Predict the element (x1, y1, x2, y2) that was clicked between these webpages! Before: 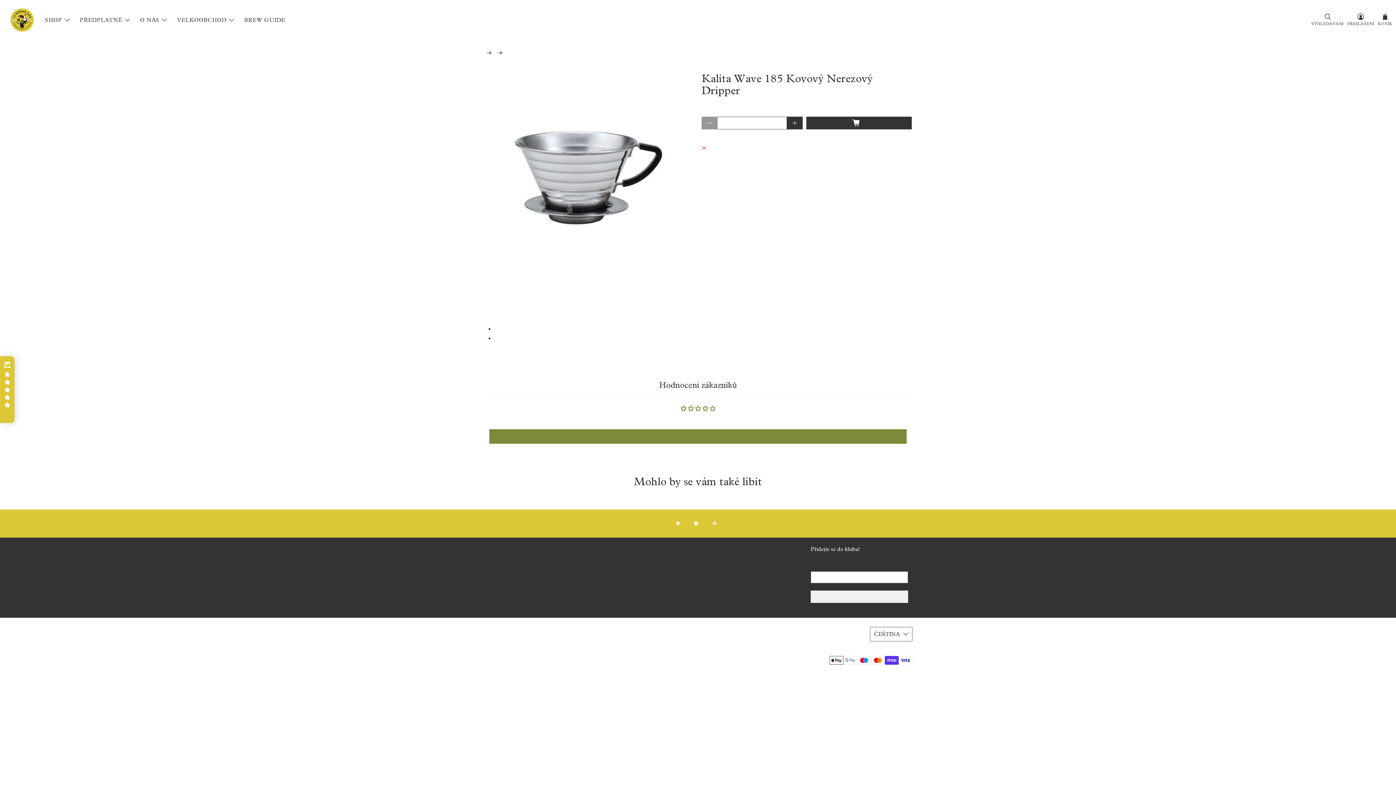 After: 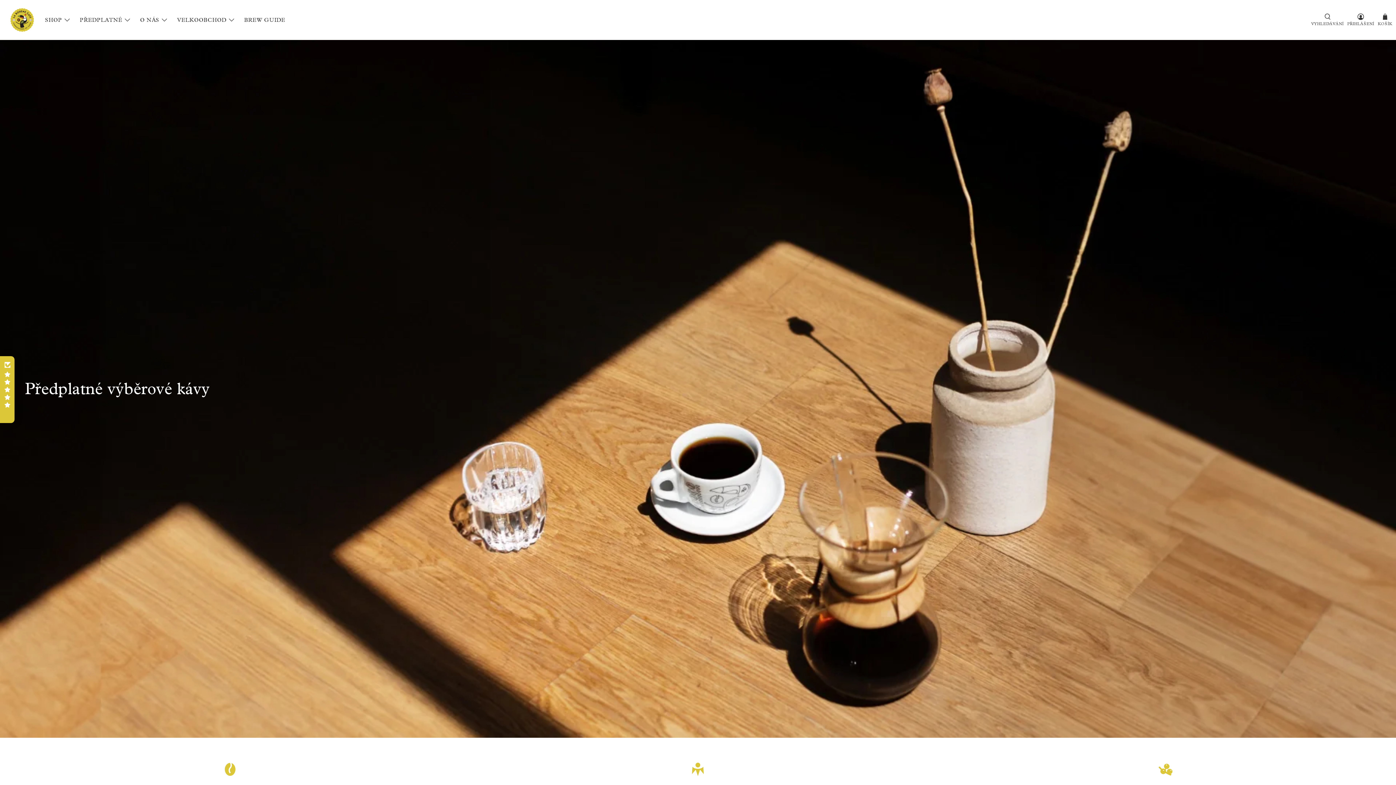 Action: bbox: (75, 10, 136, 29) label: PŘEDPLATNÉ